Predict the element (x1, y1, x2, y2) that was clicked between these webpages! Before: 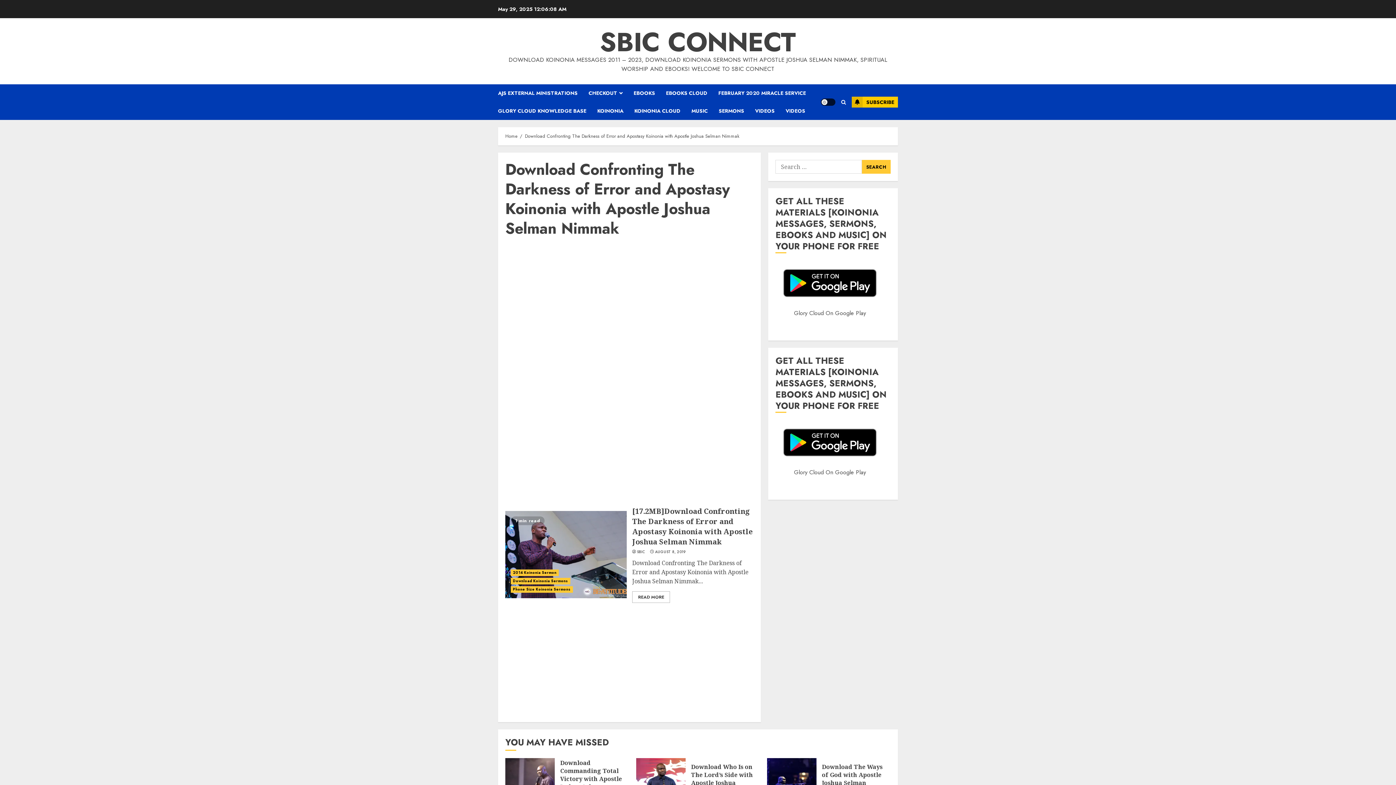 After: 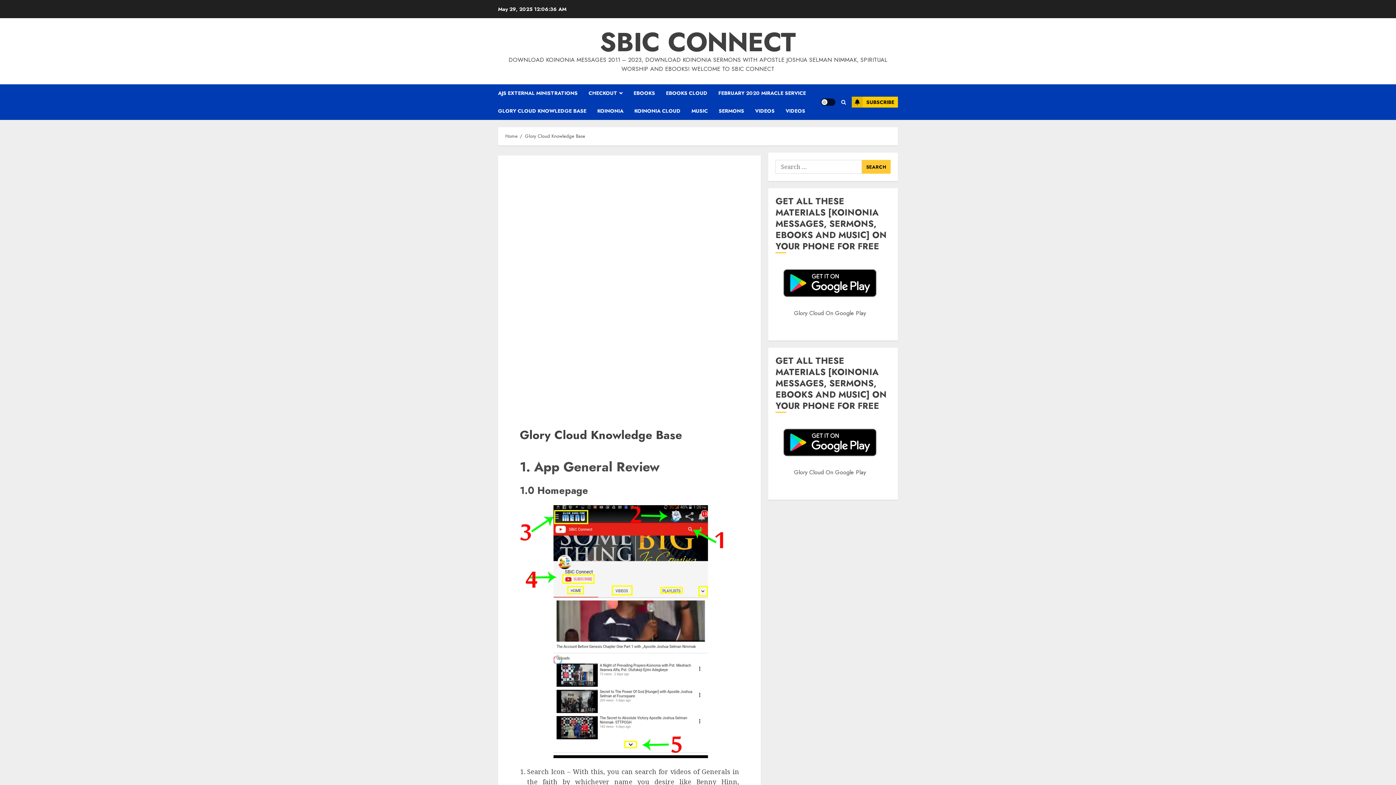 Action: label: GLORY CLOUD KNOWLEDGE BASE bbox: (498, 102, 597, 120)